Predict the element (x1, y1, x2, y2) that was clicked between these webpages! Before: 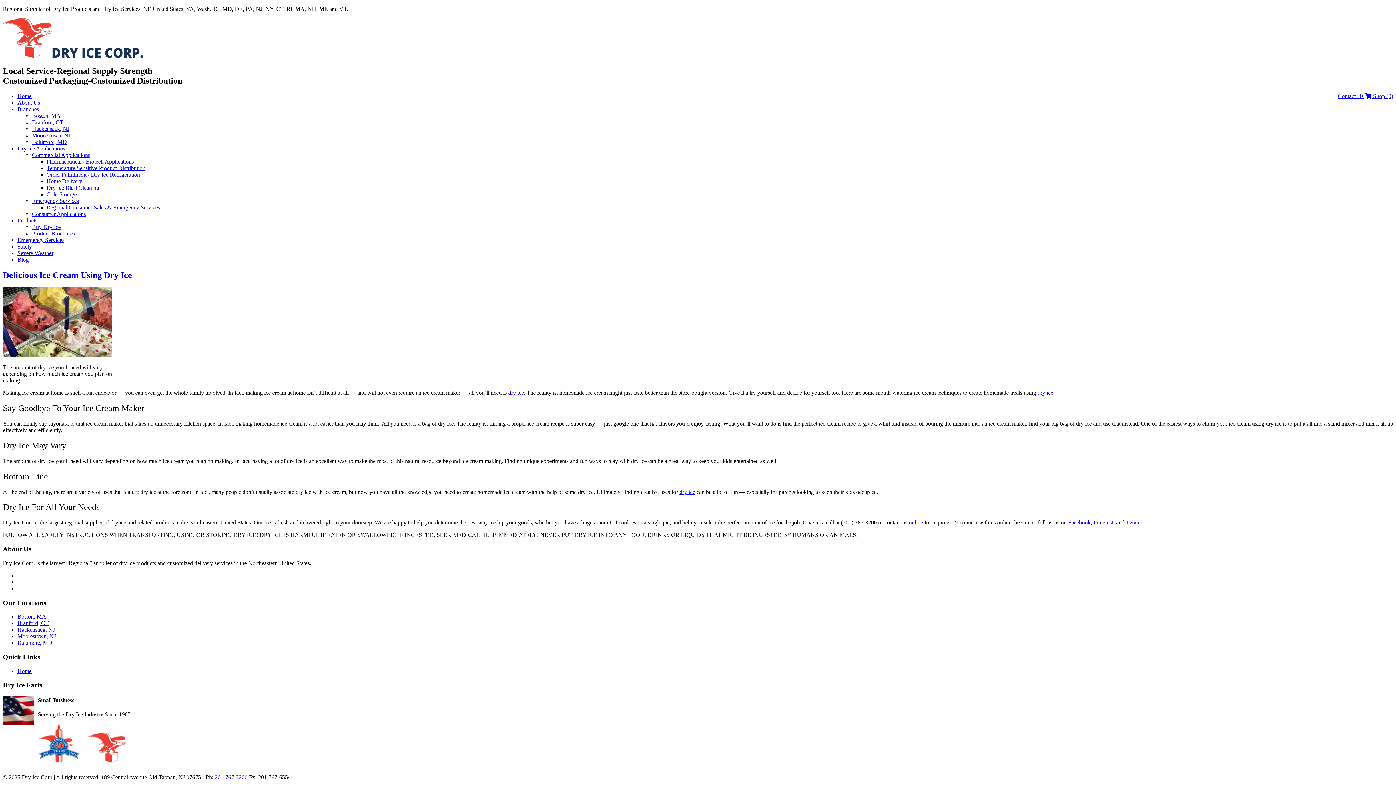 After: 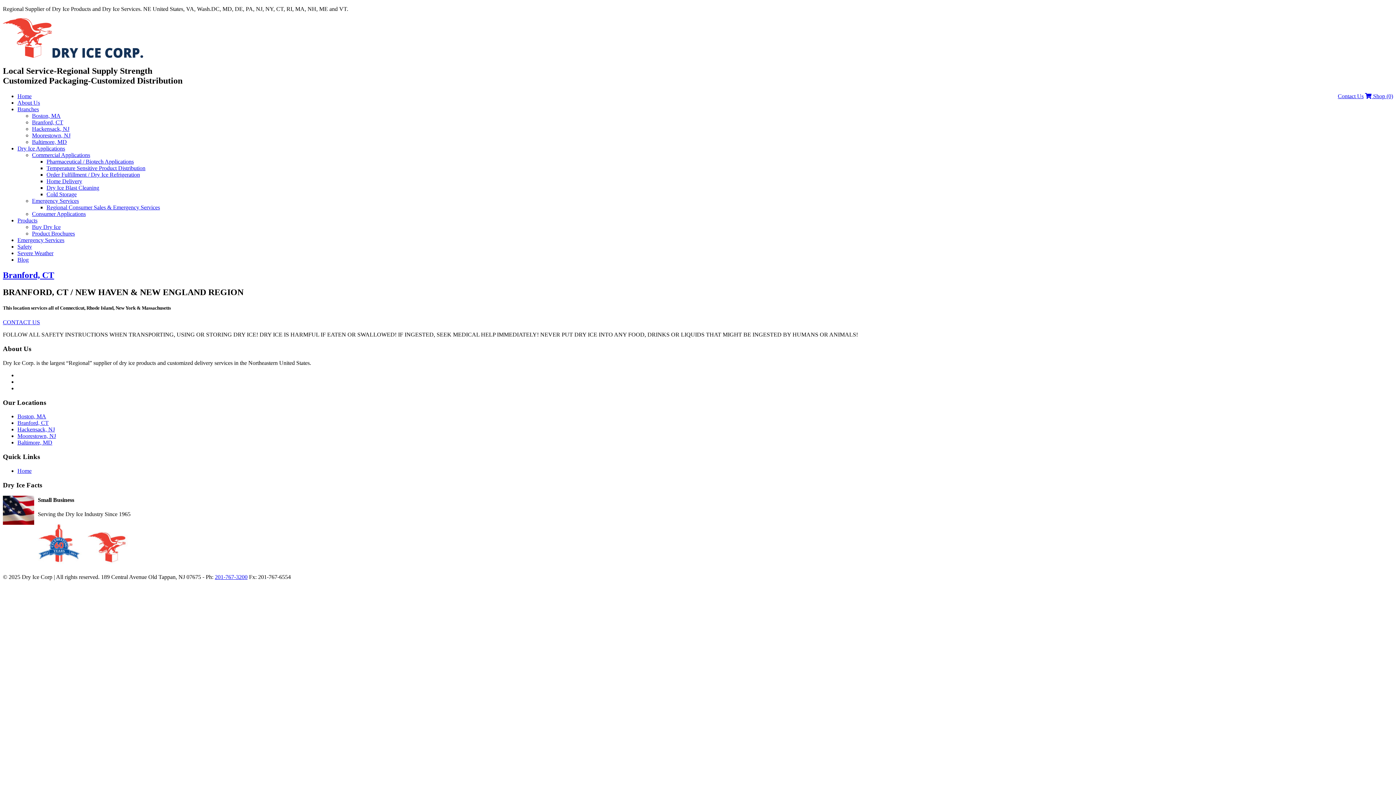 Action: bbox: (32, 119, 63, 125) label: Branford, CT